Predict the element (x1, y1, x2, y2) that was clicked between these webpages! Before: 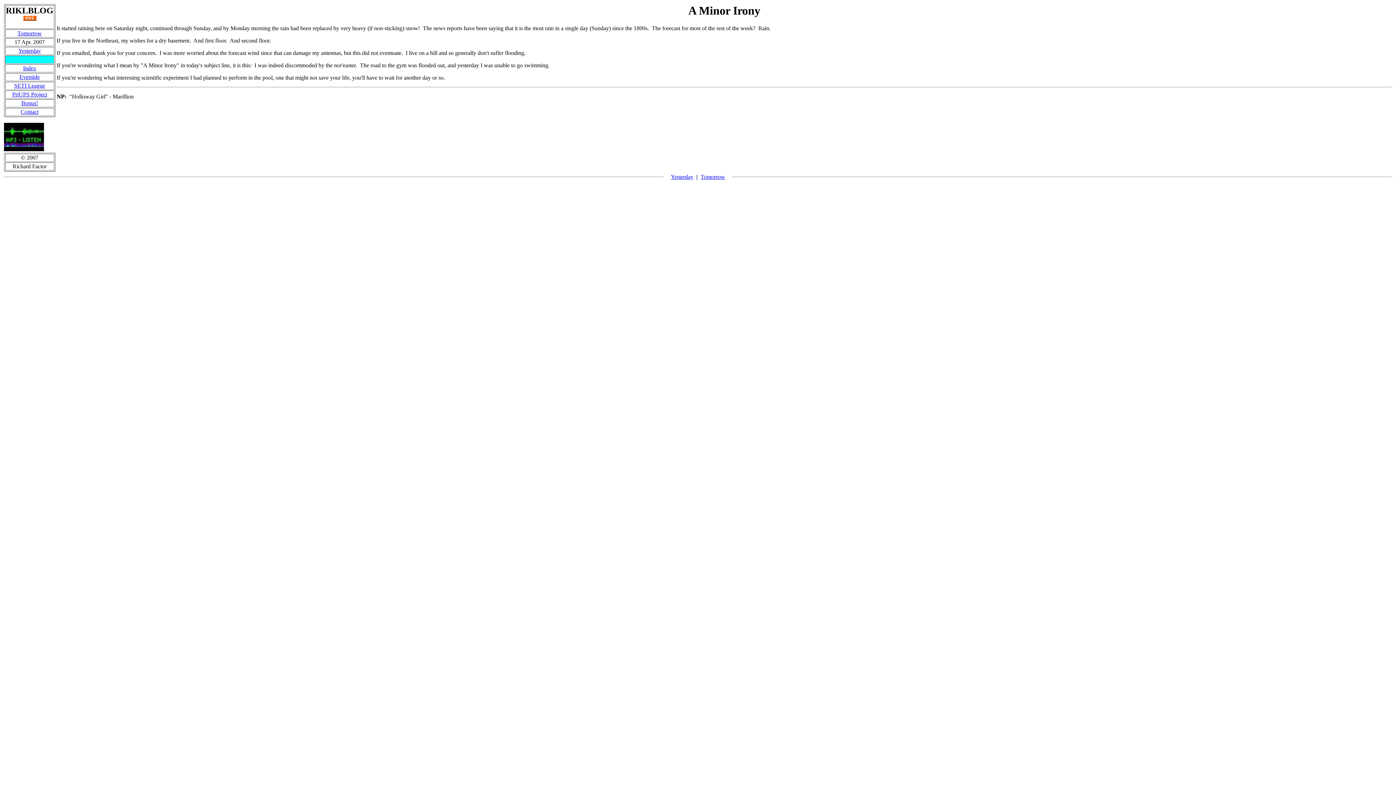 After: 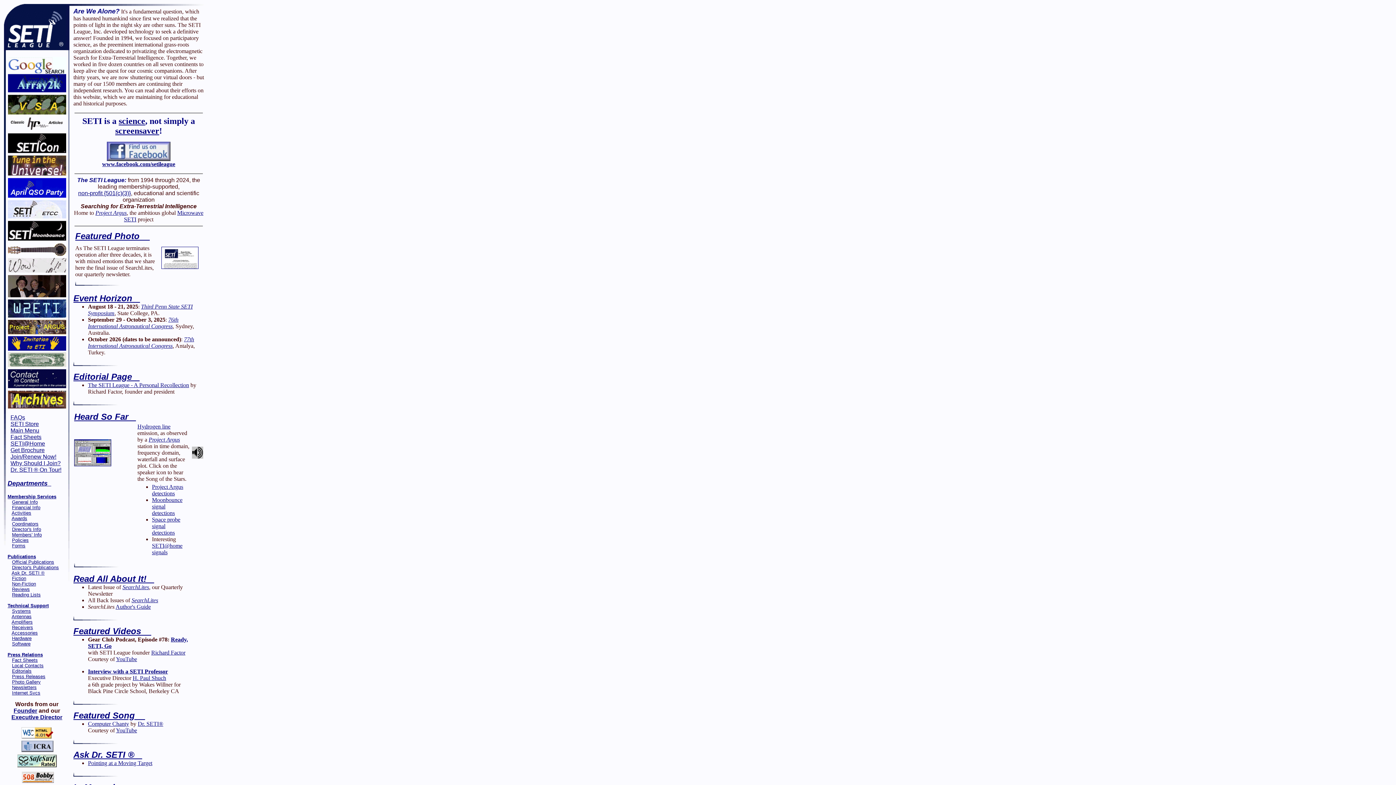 Action: label: SETI League bbox: (14, 82, 45, 88)